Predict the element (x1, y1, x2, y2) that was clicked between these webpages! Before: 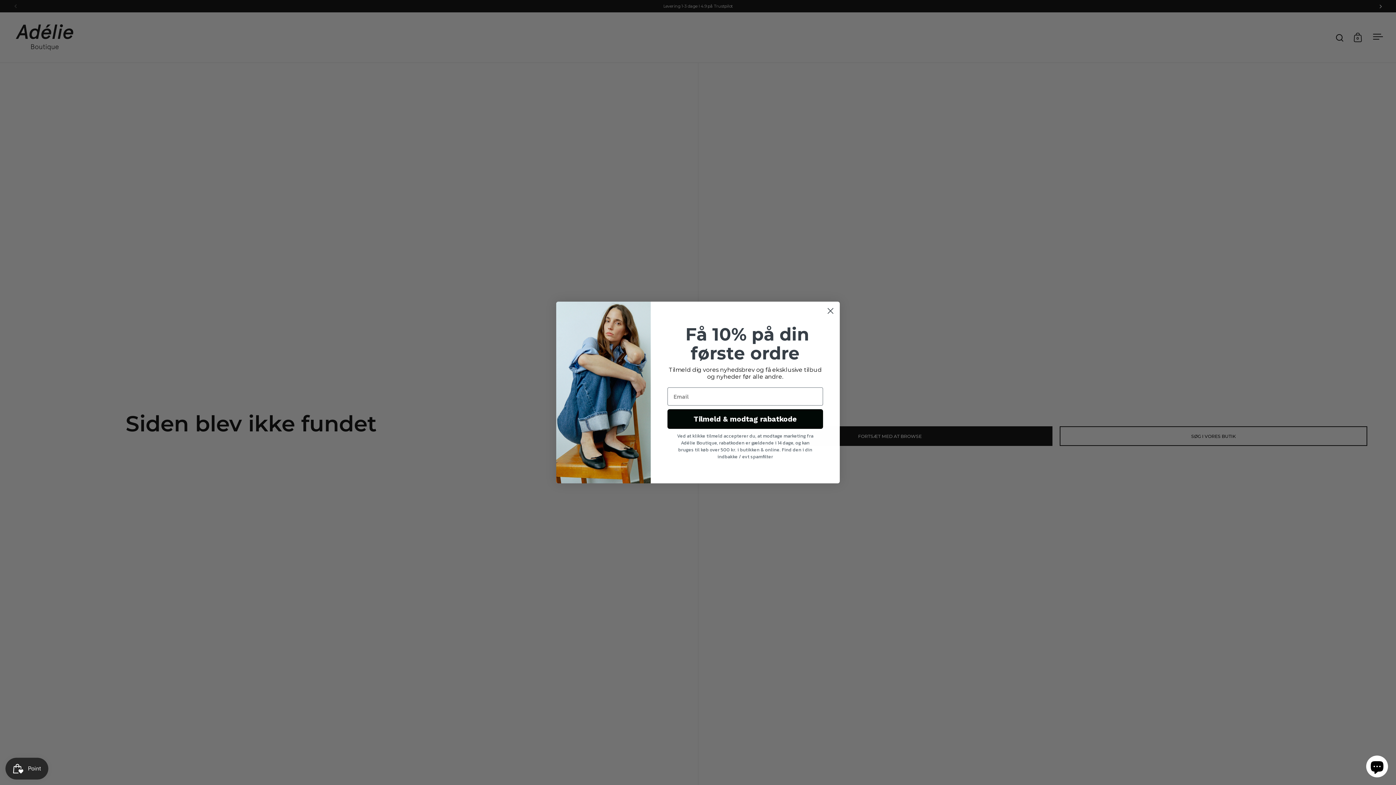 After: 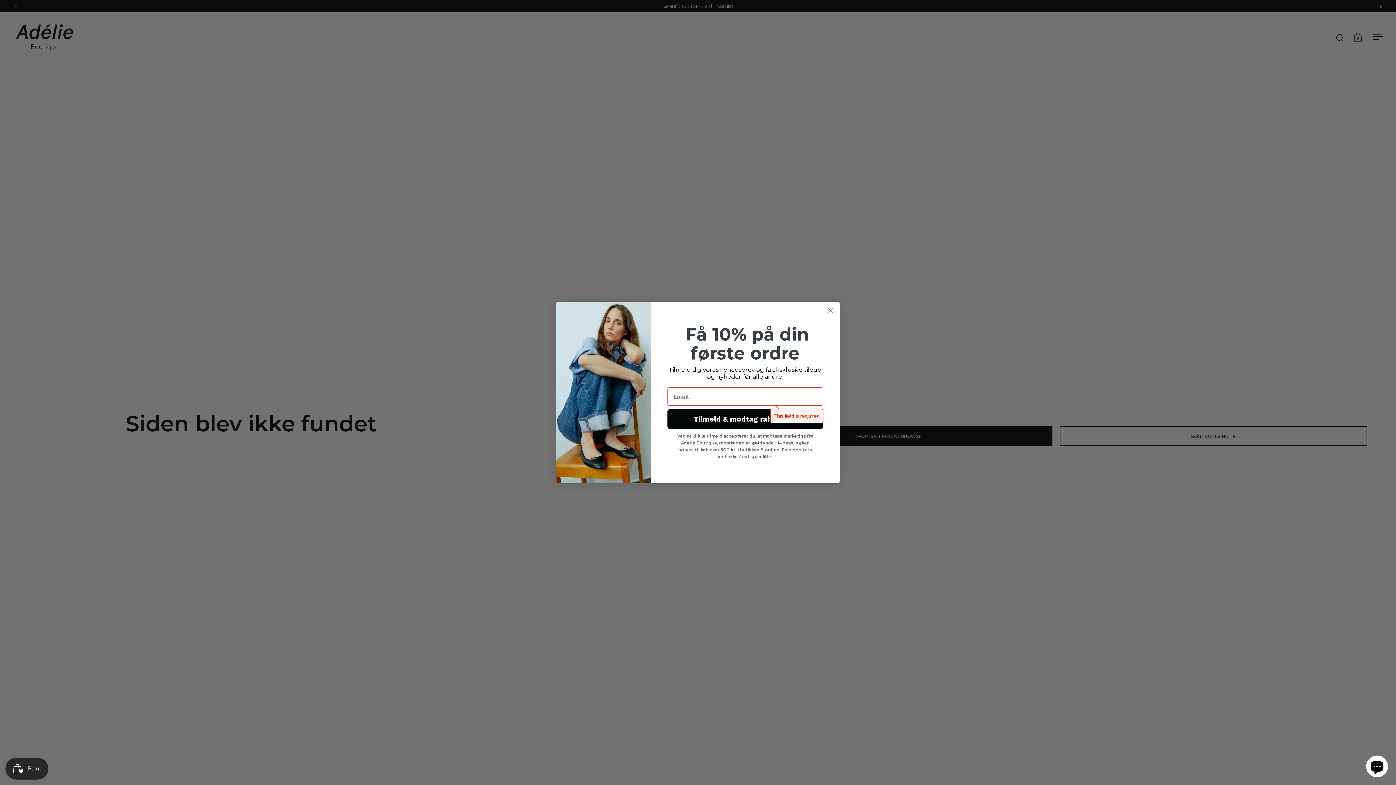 Action: bbox: (667, 409, 823, 429) label: Tilmeld & modtag rabatkode